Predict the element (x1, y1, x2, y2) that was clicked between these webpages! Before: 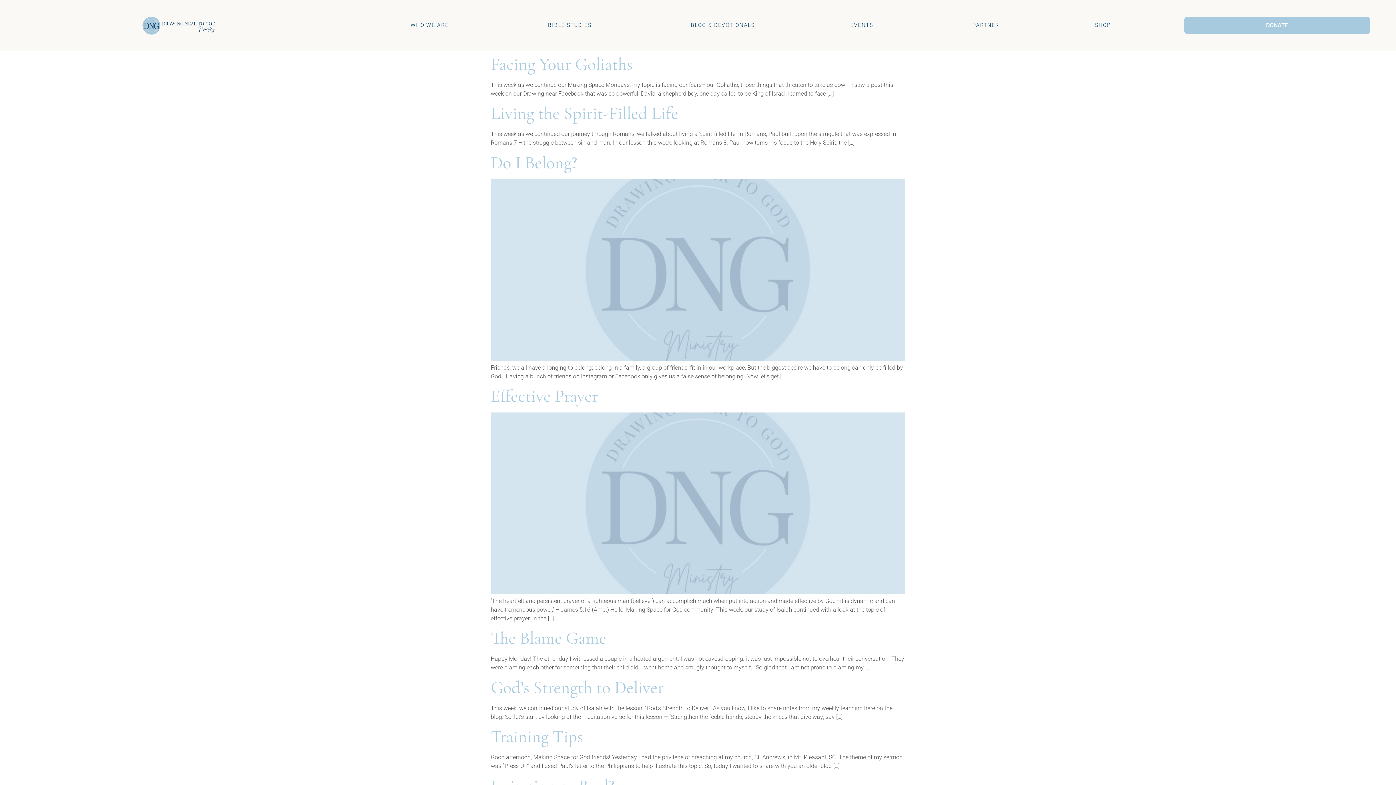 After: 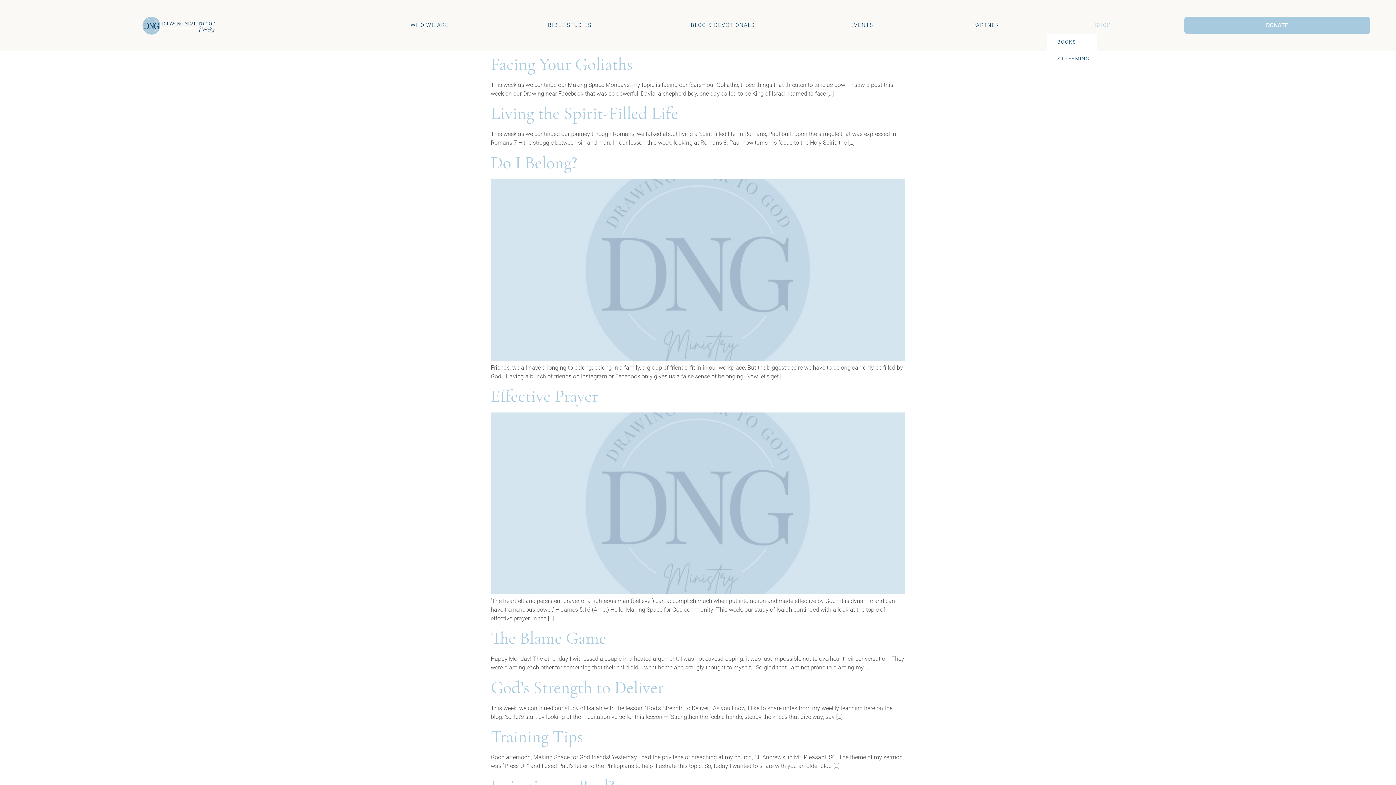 Action: label: SHOP bbox: (1047, 17, 1162, 33)